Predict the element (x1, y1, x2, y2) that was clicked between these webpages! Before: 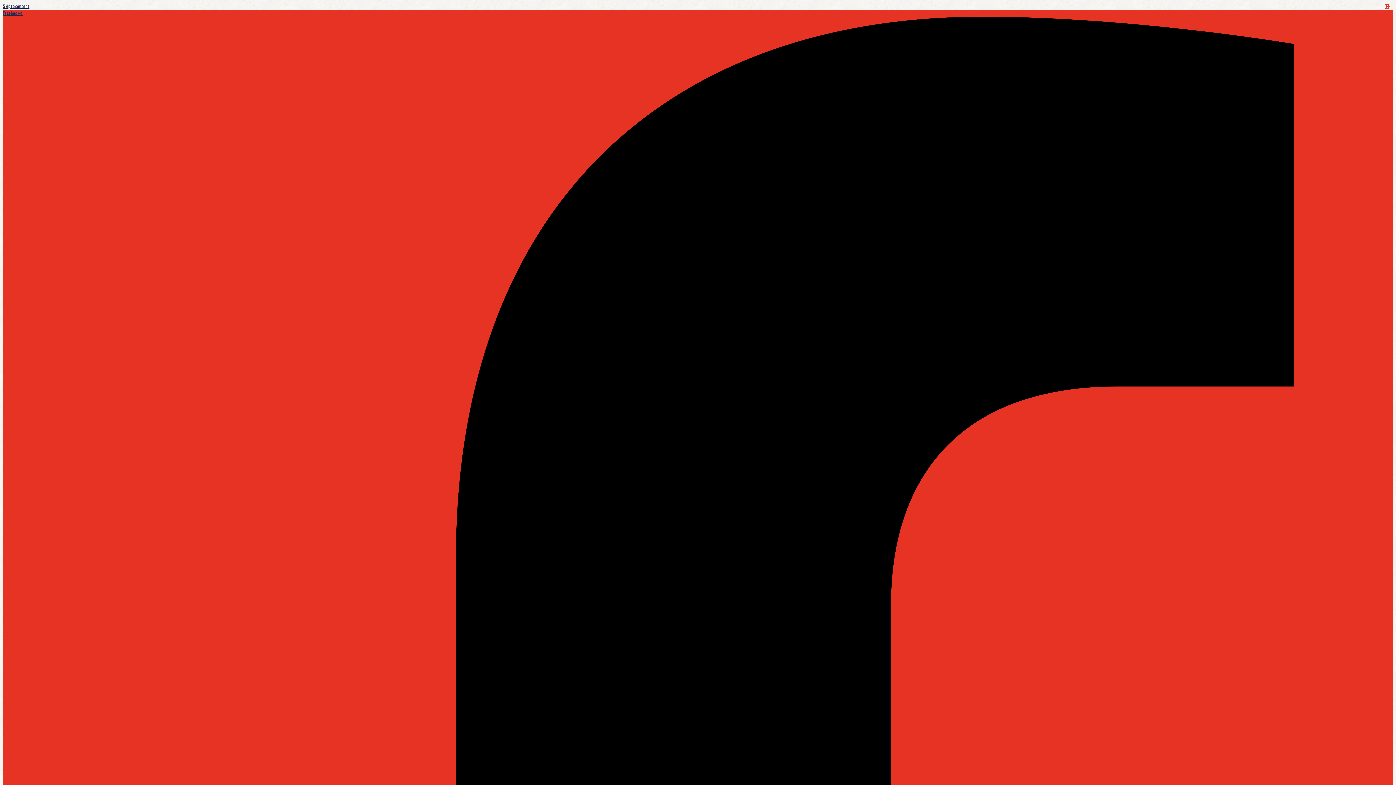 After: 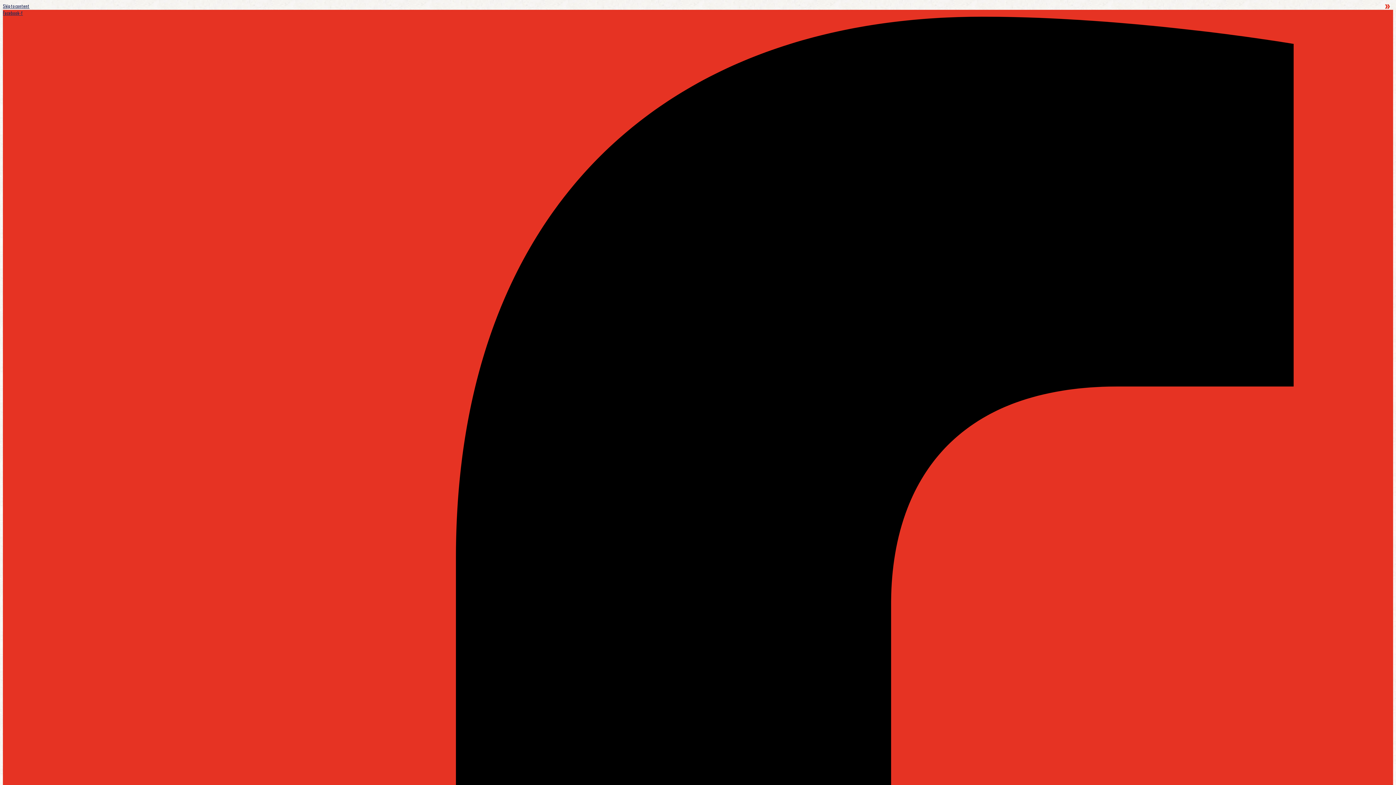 Action: bbox: (2, 3, 29, 9) label: Skip to content